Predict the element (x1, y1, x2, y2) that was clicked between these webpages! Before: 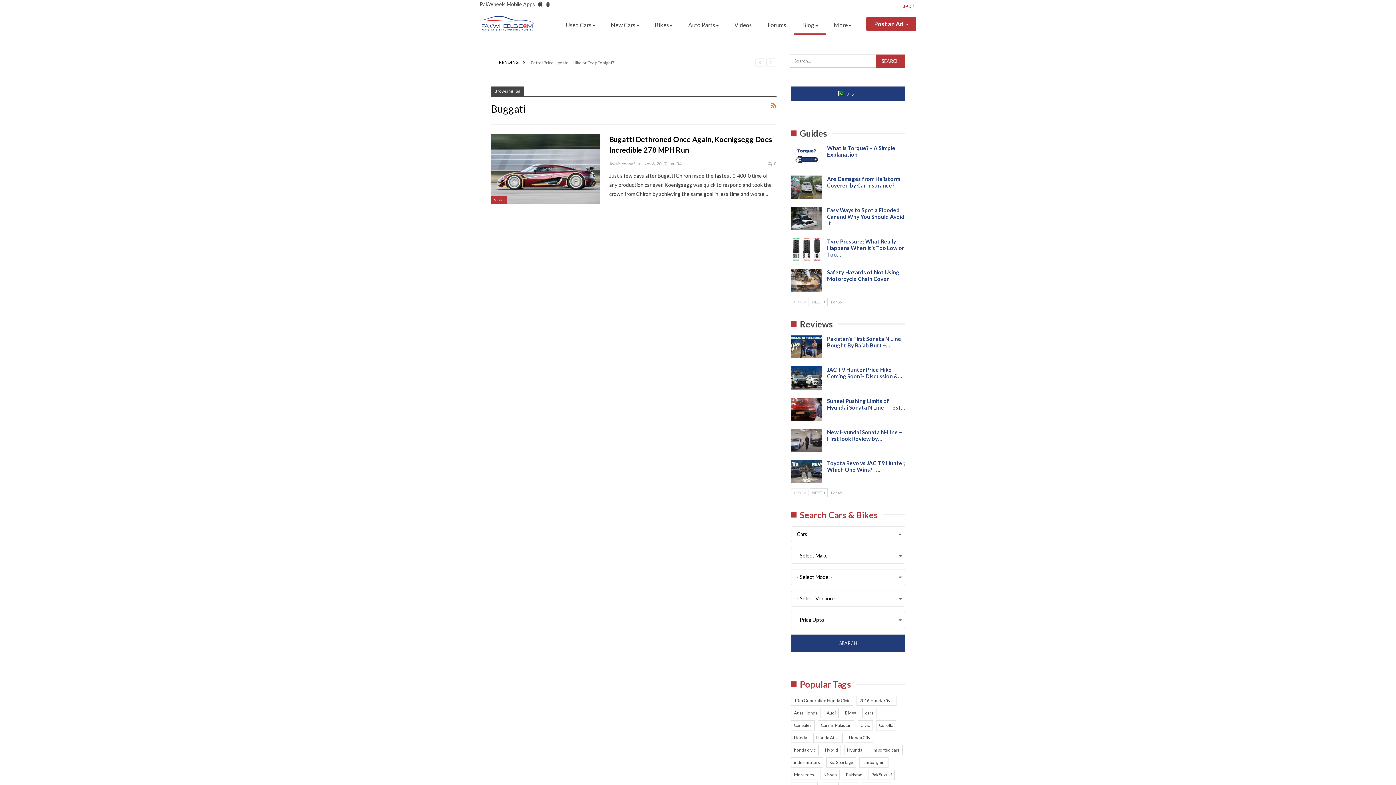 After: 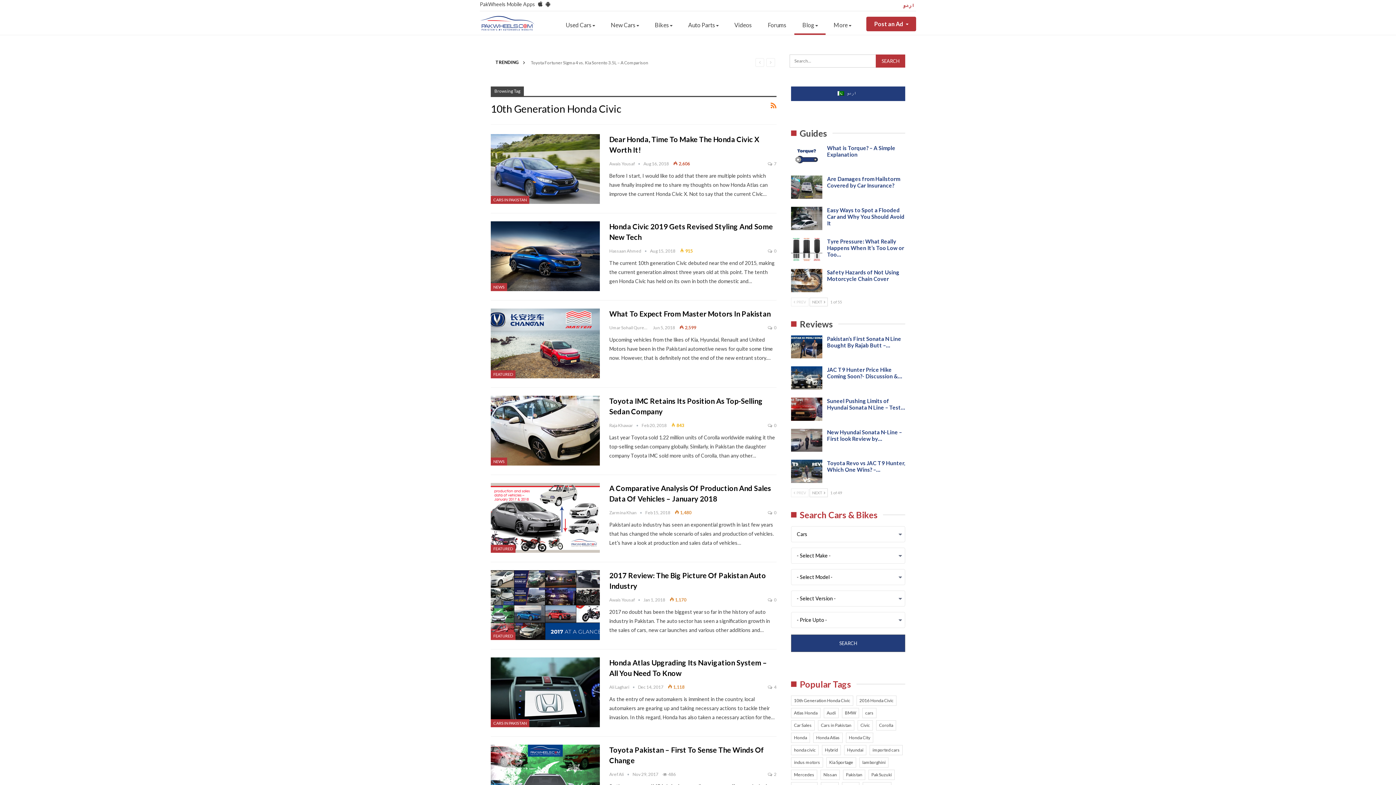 Action: bbox: (791, 695, 853, 706) label: 10th Generation Honda Civic (110 items)